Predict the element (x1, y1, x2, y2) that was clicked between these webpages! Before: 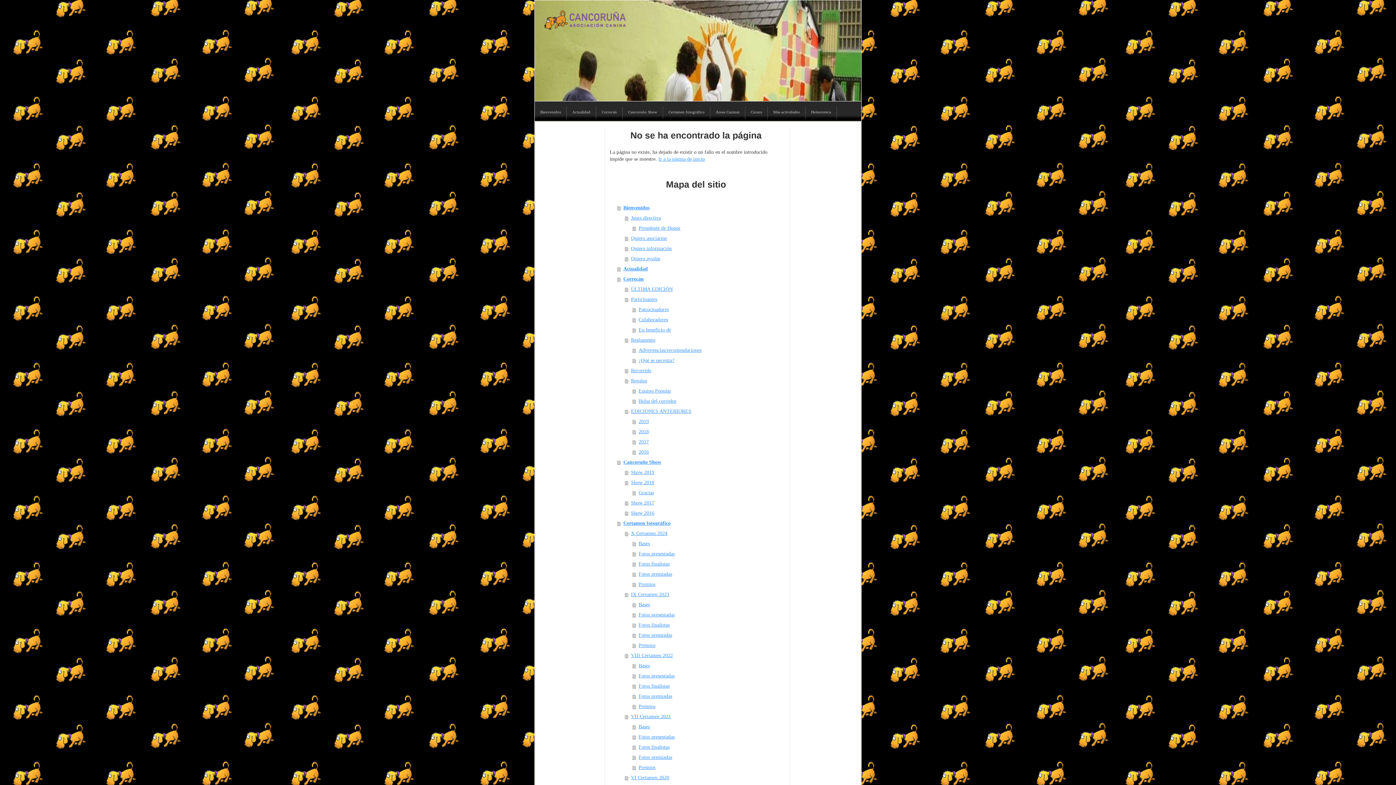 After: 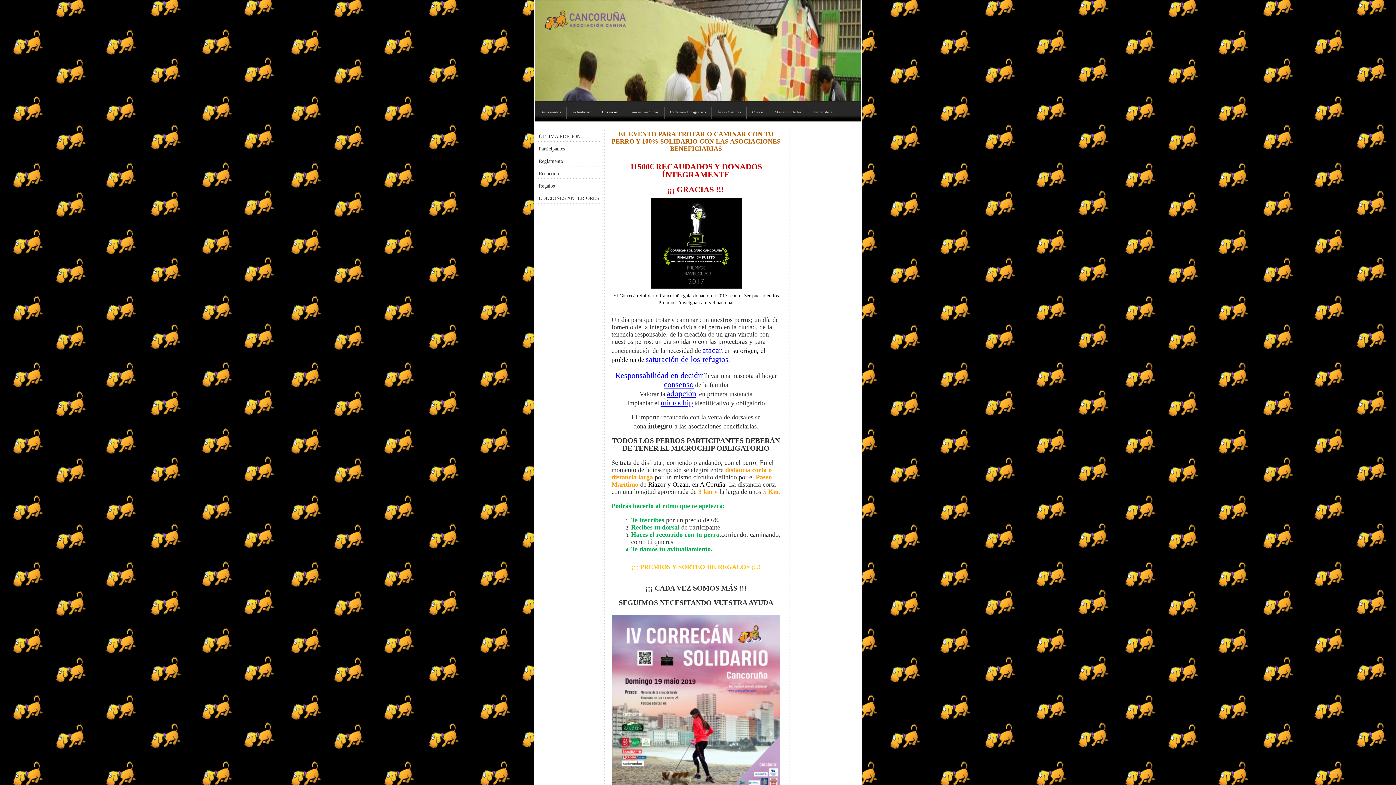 Action: label: Correcán bbox: (596, 106, 622, 119)